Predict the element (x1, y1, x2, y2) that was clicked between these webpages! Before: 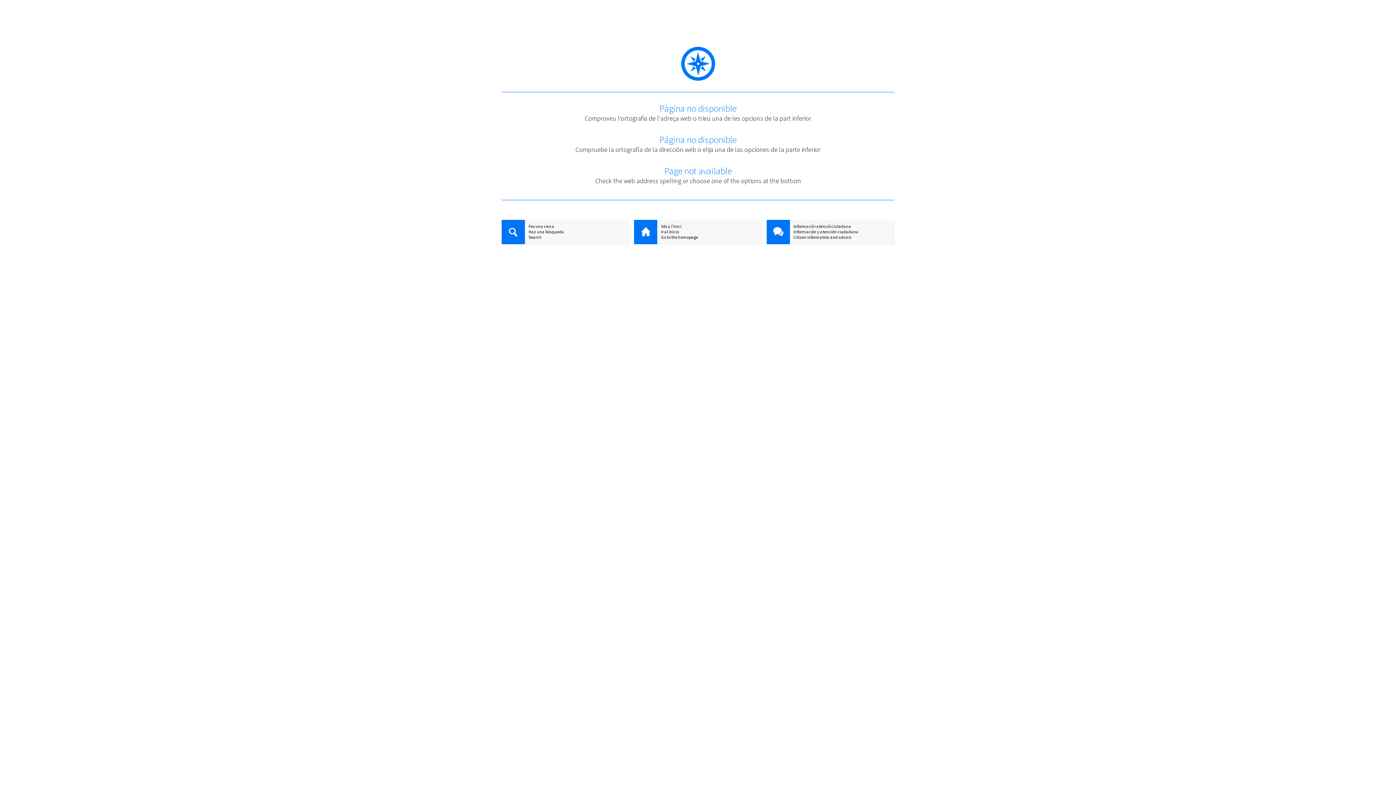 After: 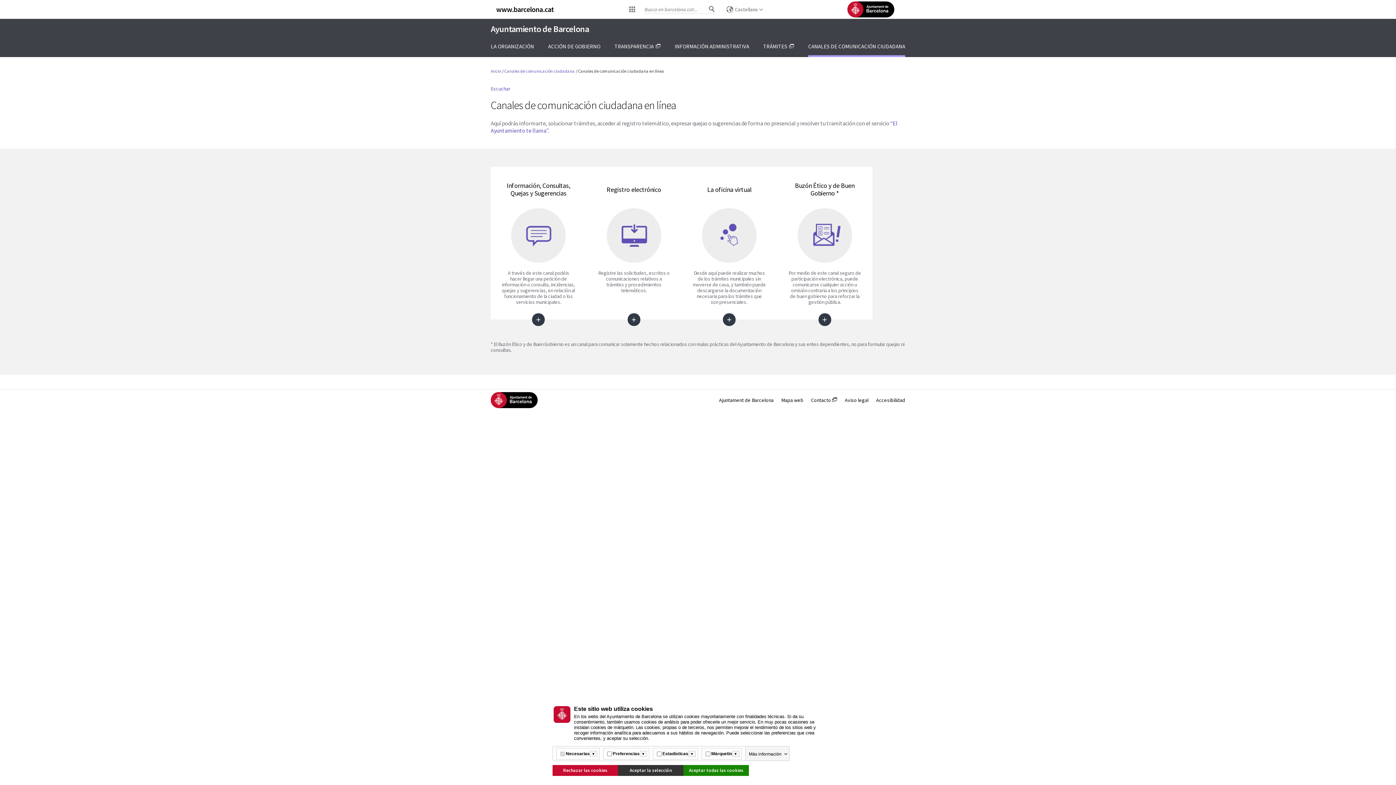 Action: label: Información y atención ciudadana bbox: (766, 229, 894, 234)